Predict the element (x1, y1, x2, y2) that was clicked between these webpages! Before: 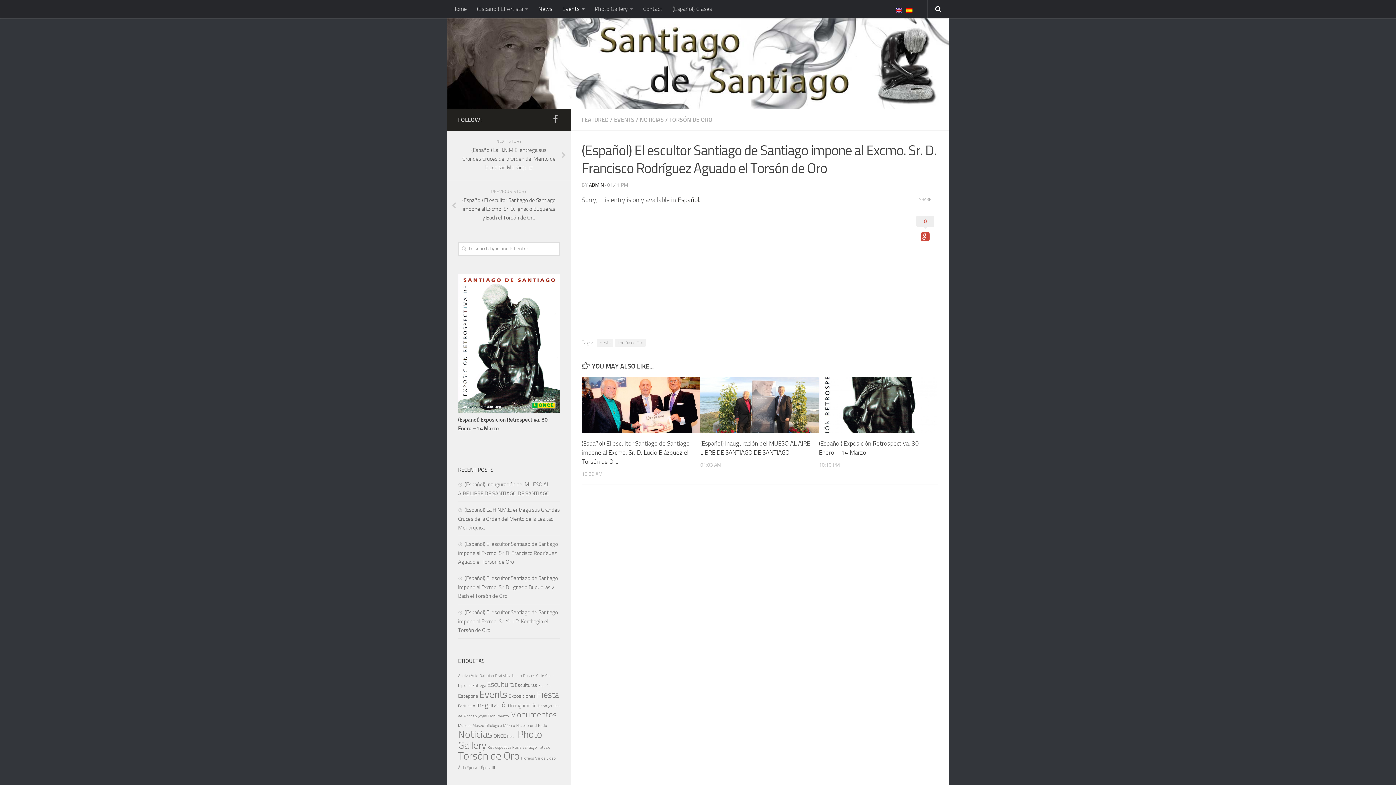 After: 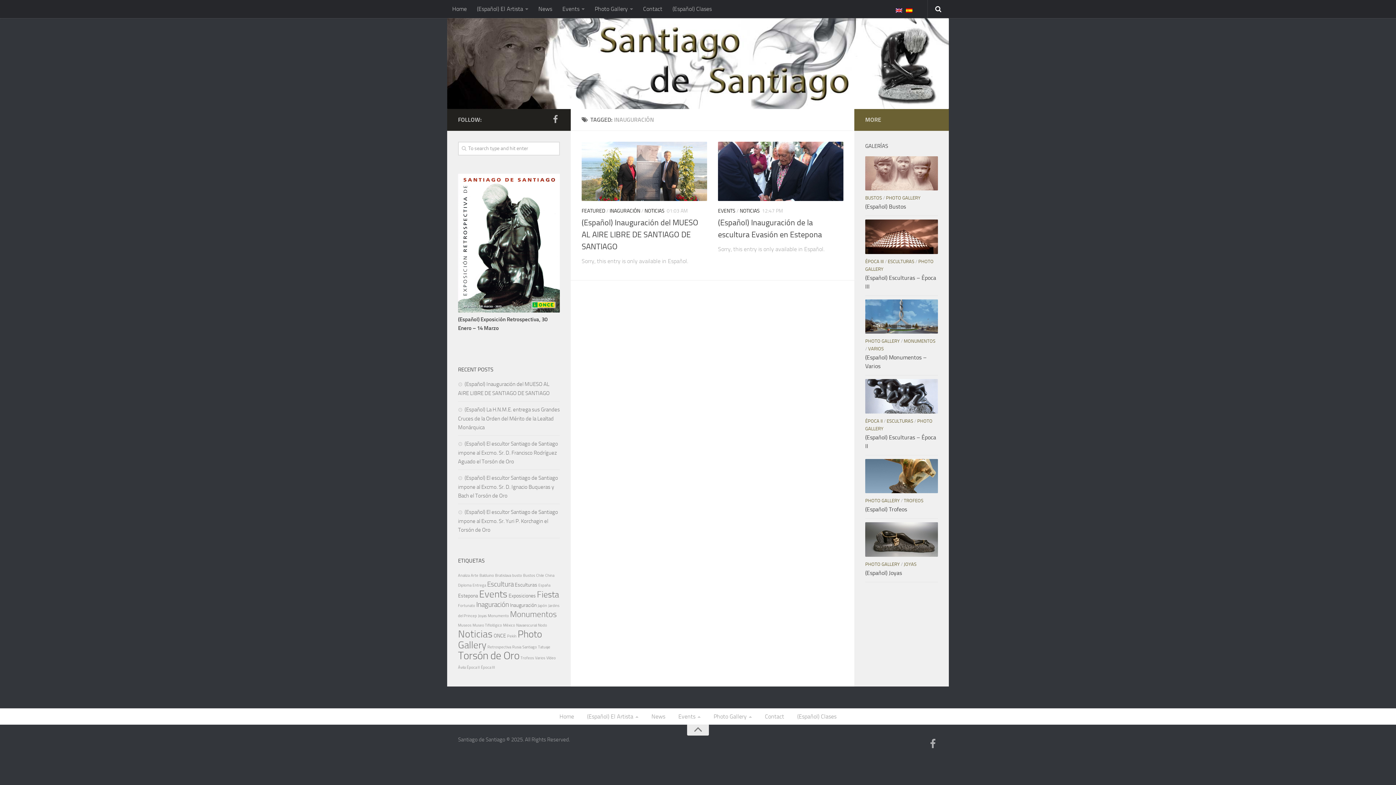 Action: label: Inauguración (2 items) bbox: (510, 702, 536, 708)